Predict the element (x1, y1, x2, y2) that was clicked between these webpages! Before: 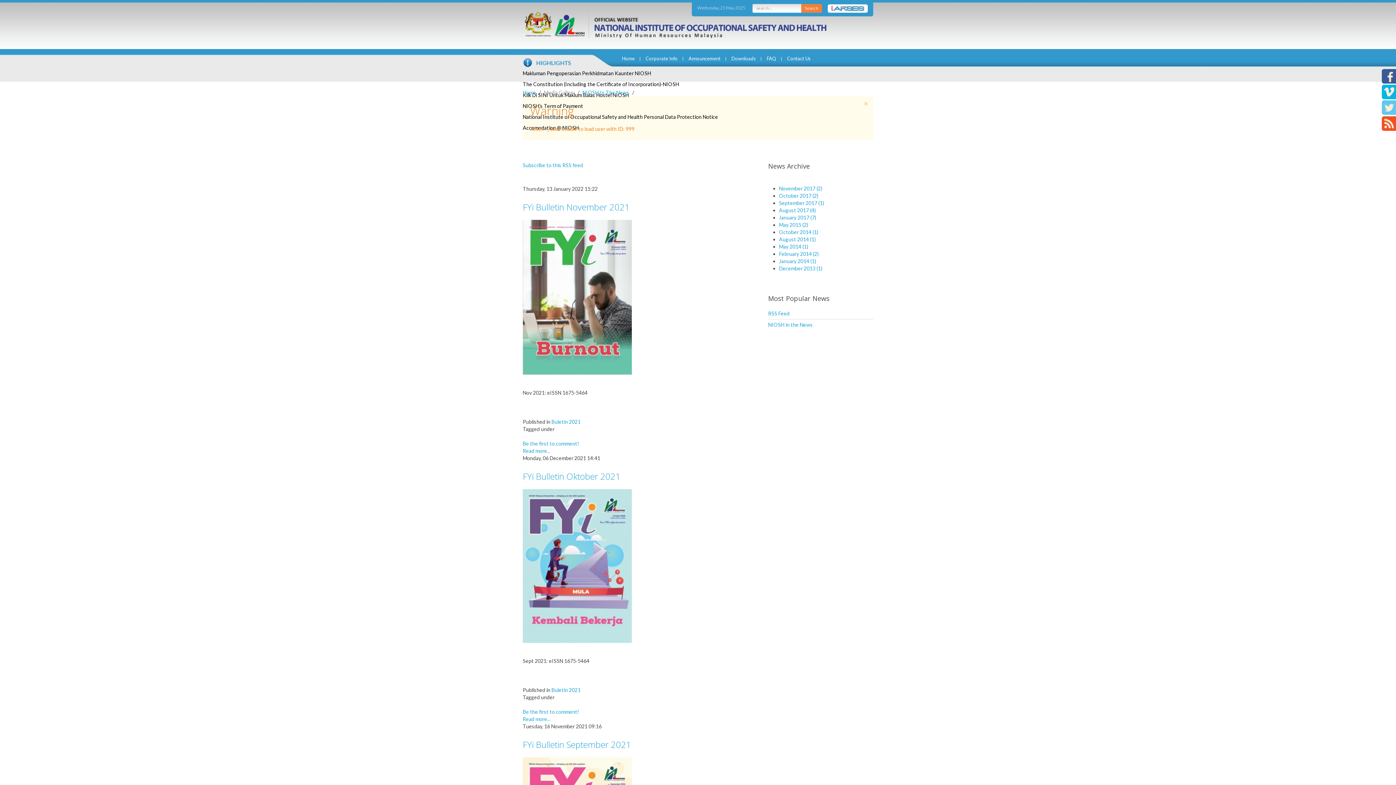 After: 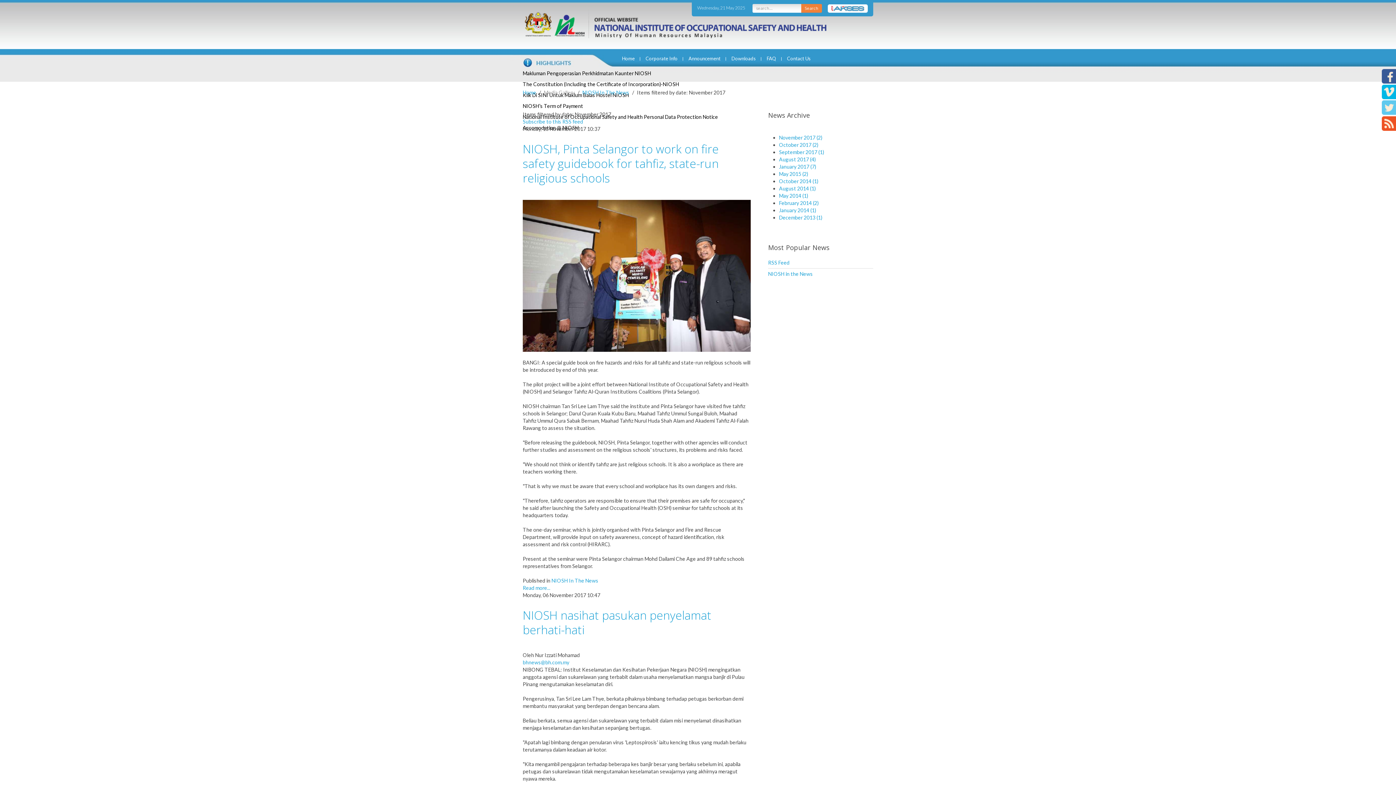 Action: label: November 2017 (2) bbox: (779, 185, 822, 191)